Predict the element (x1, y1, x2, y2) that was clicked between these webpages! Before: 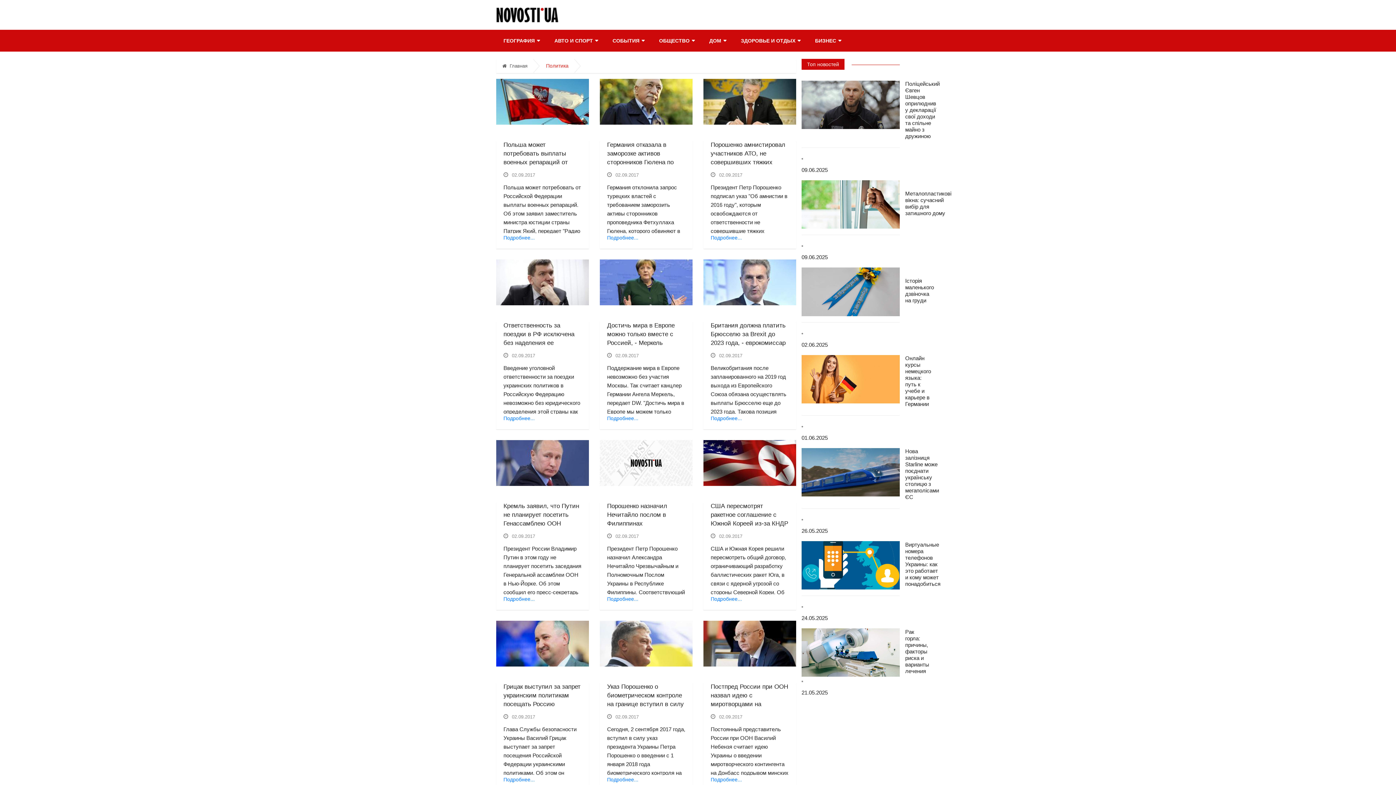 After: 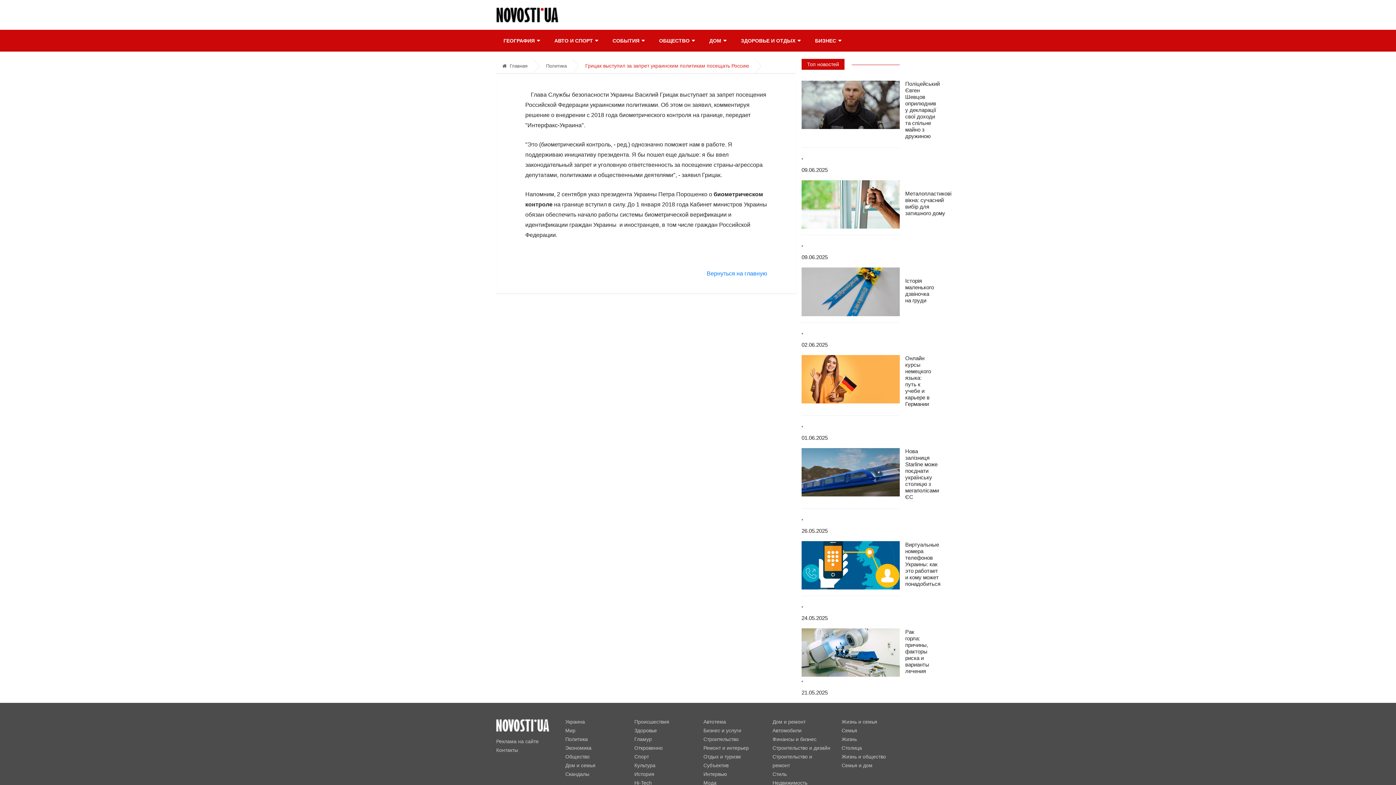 Action: bbox: (503, 777, 534, 782) label: Подробнее...